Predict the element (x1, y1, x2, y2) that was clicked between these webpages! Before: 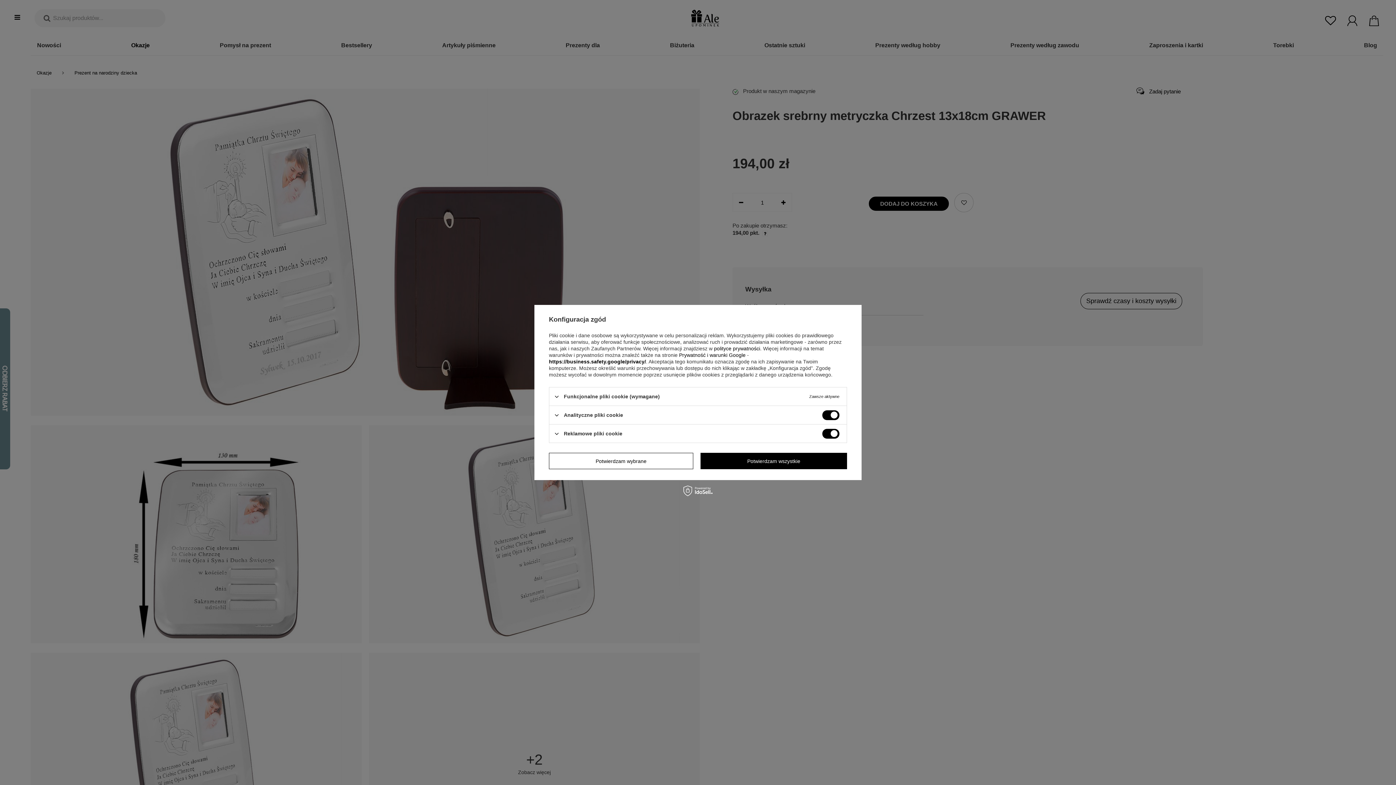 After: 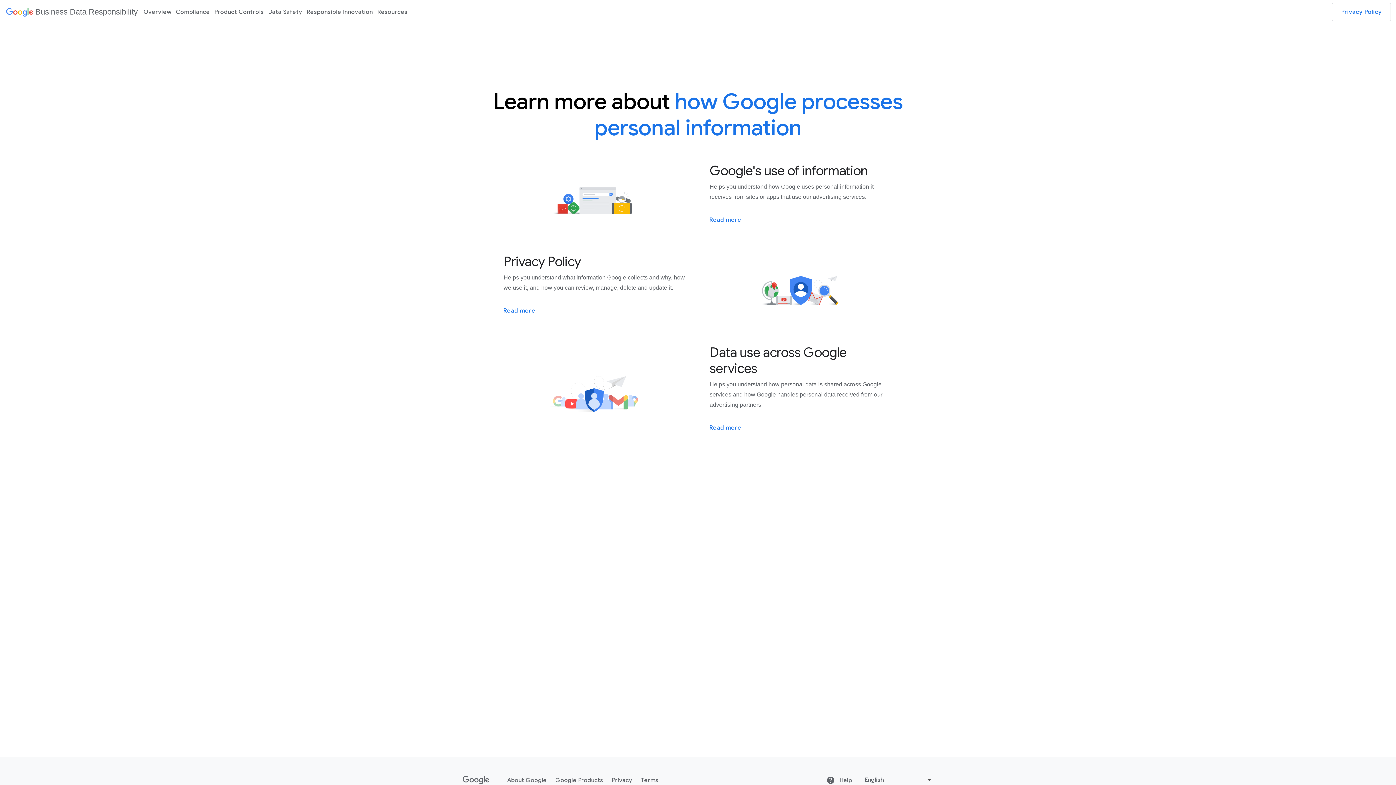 Action: label: Prywatność i warunki Google bbox: (679, 352, 745, 358)